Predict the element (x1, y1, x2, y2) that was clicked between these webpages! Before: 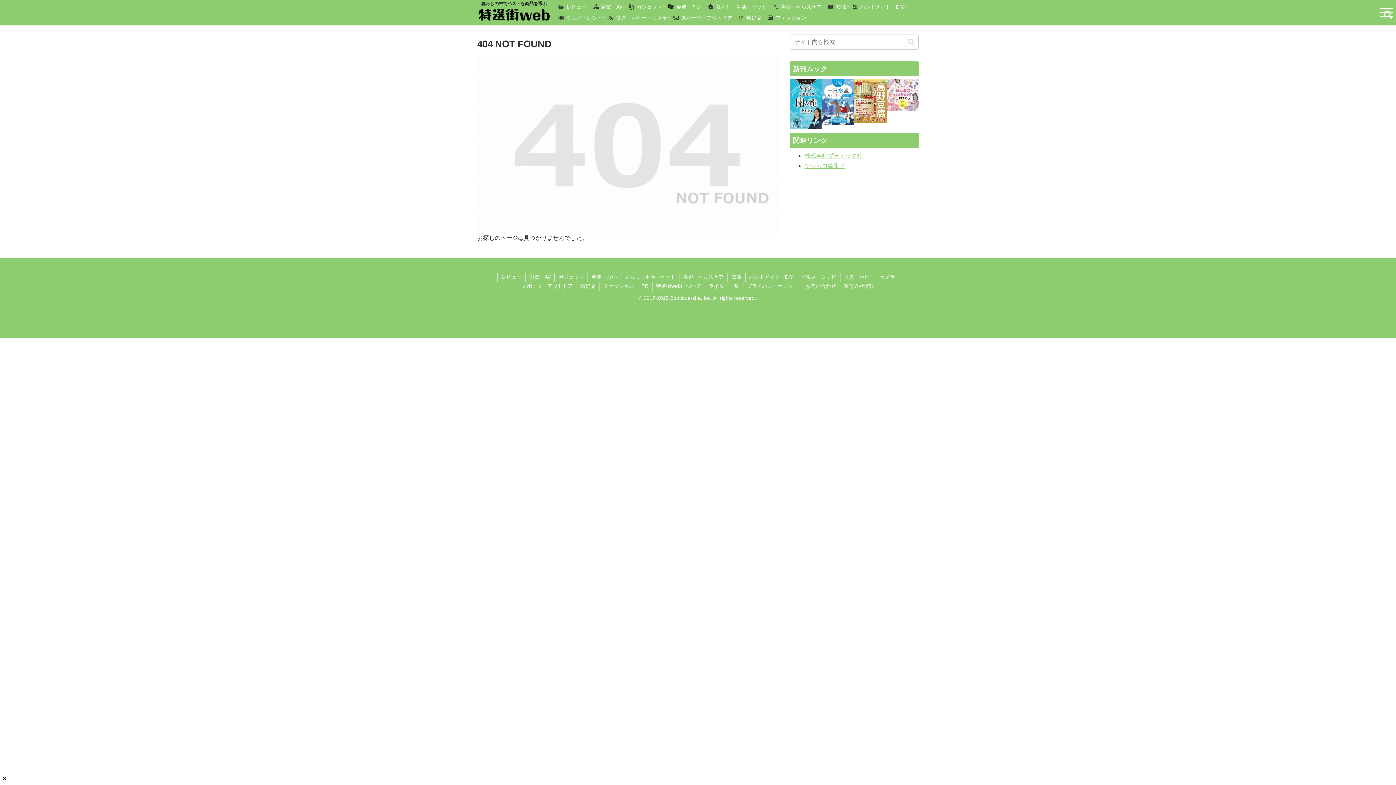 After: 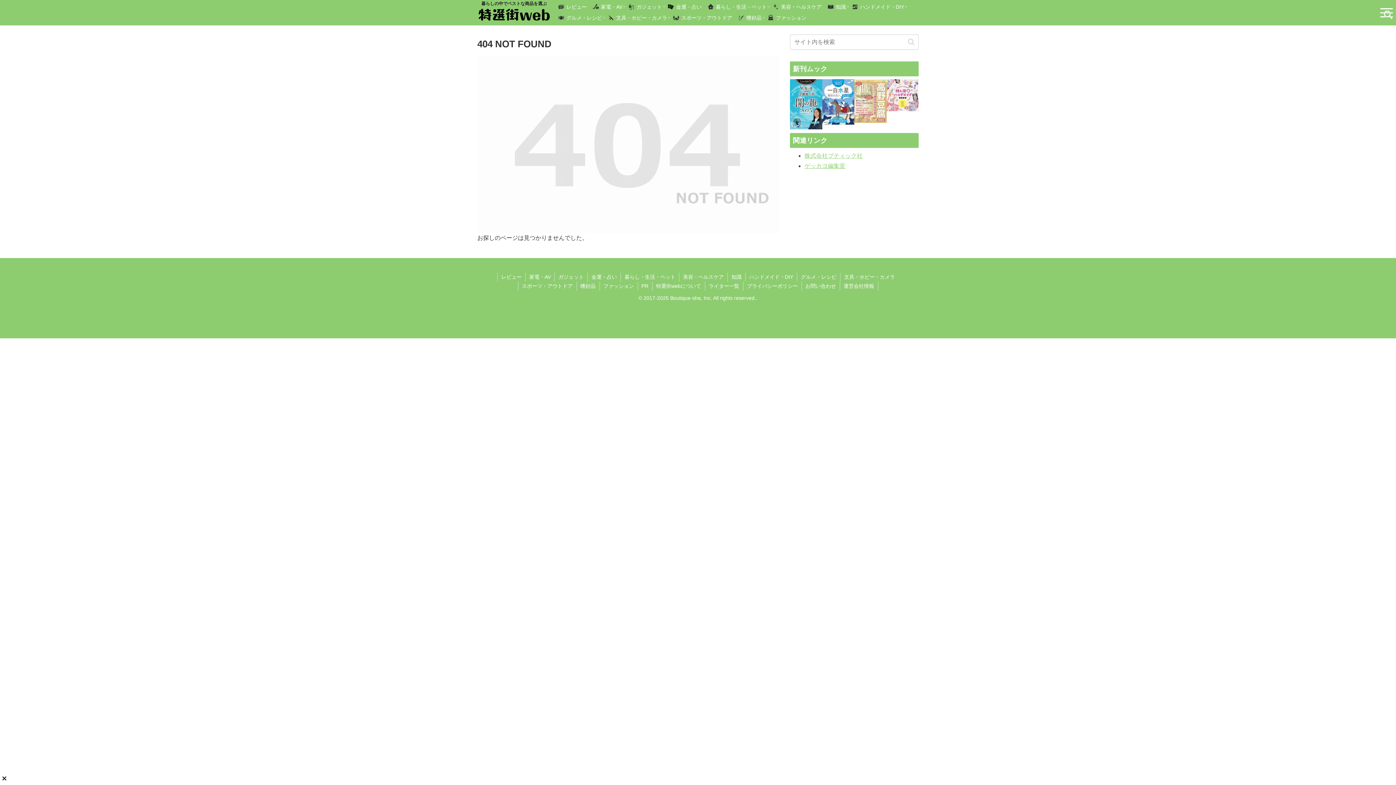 Action: bbox: (854, 79, 886, 129)